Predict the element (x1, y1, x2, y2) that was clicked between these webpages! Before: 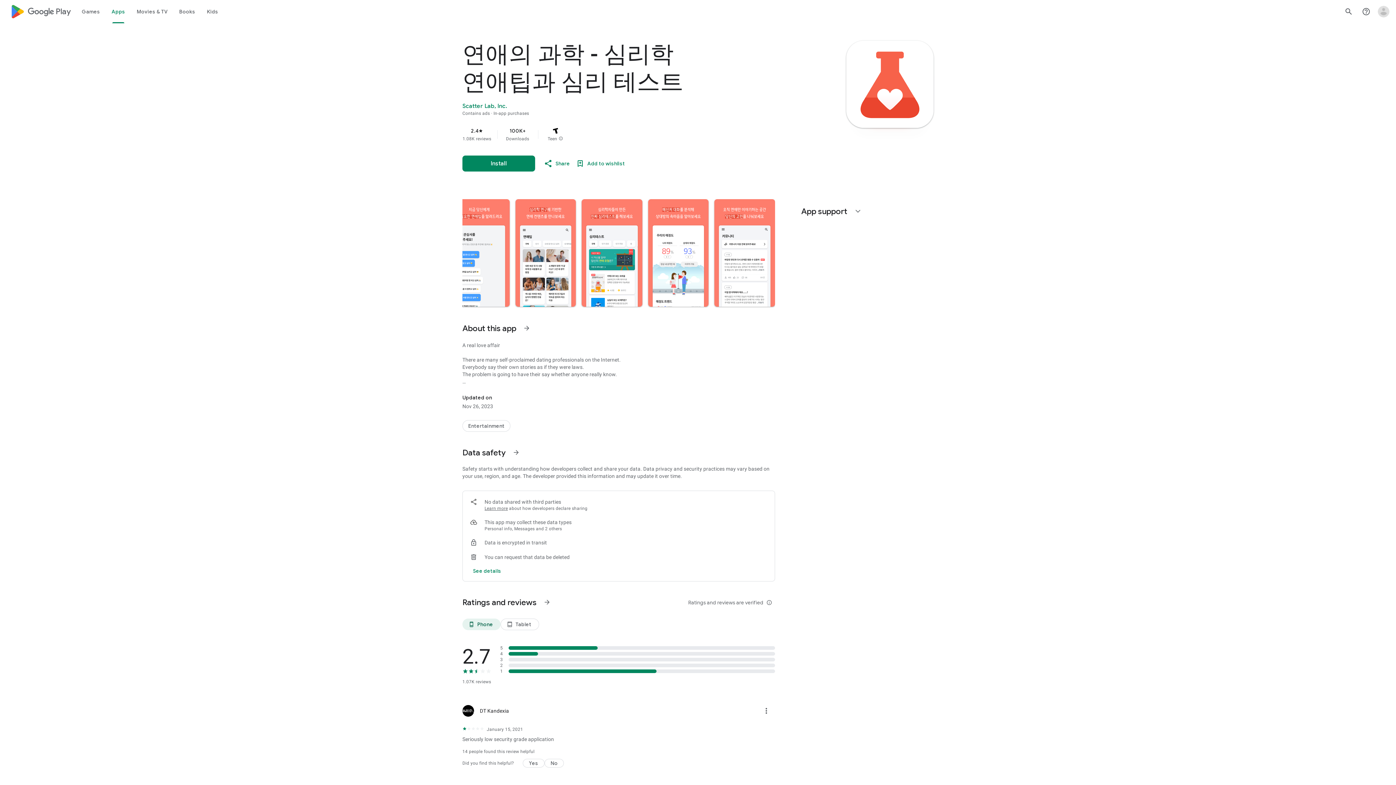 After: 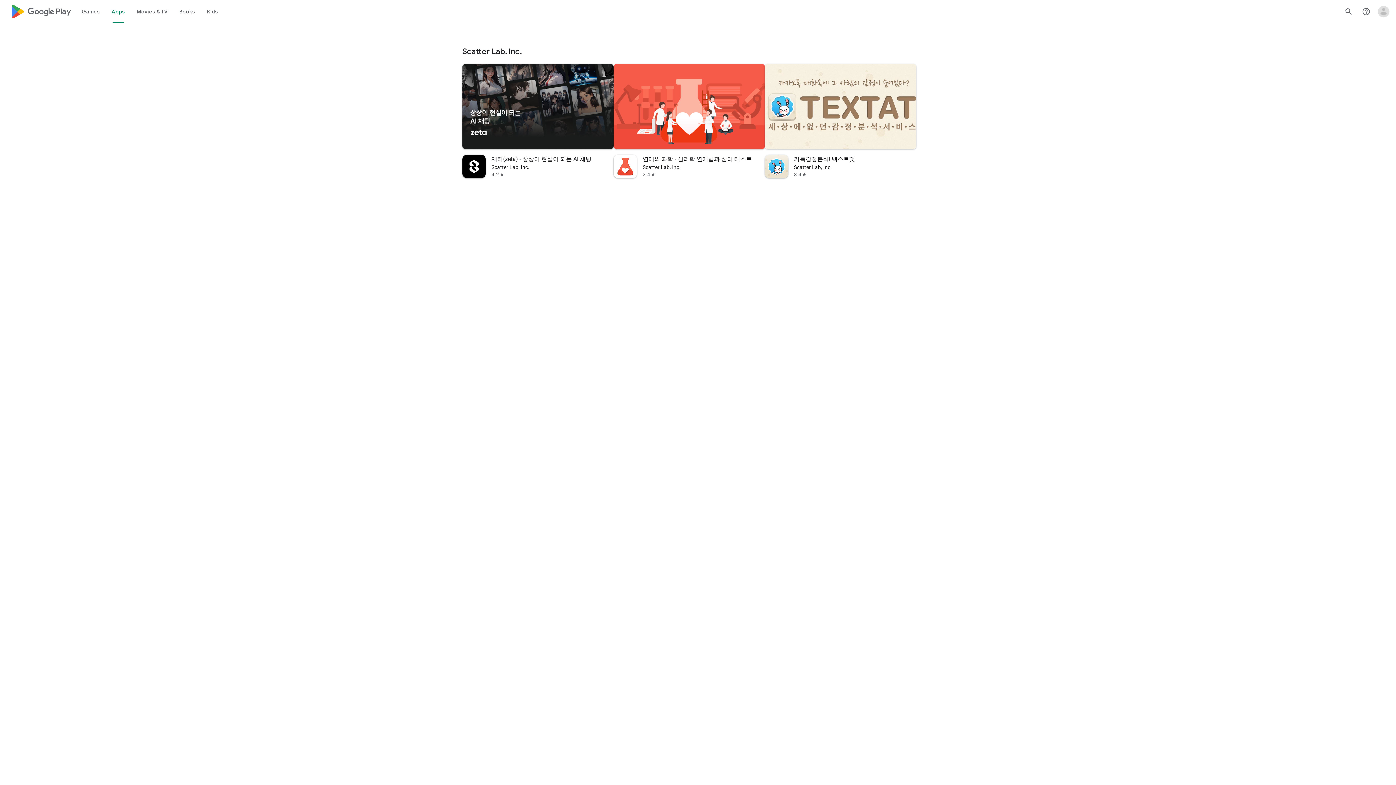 Action: bbox: (462, 102, 507, 109) label: Scatter Lab, Inc.